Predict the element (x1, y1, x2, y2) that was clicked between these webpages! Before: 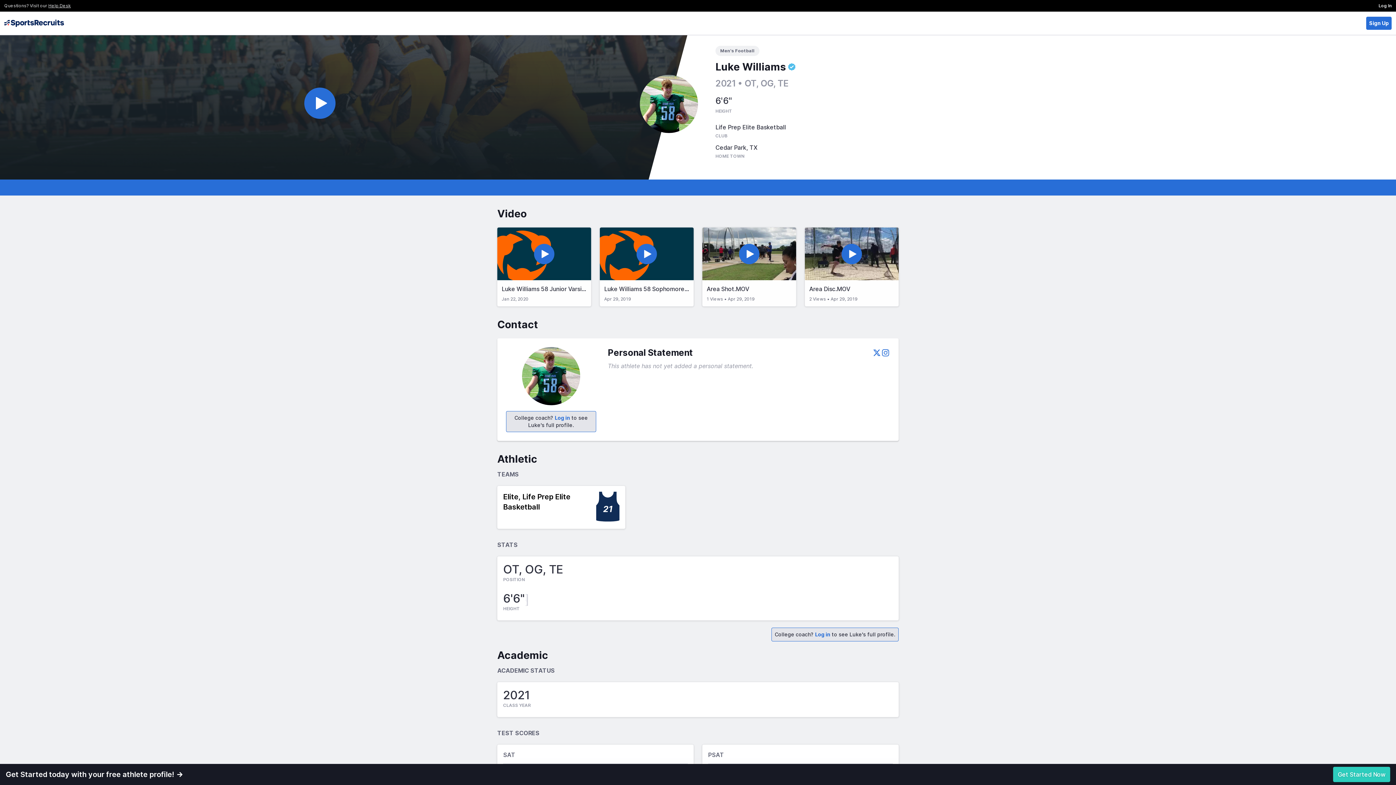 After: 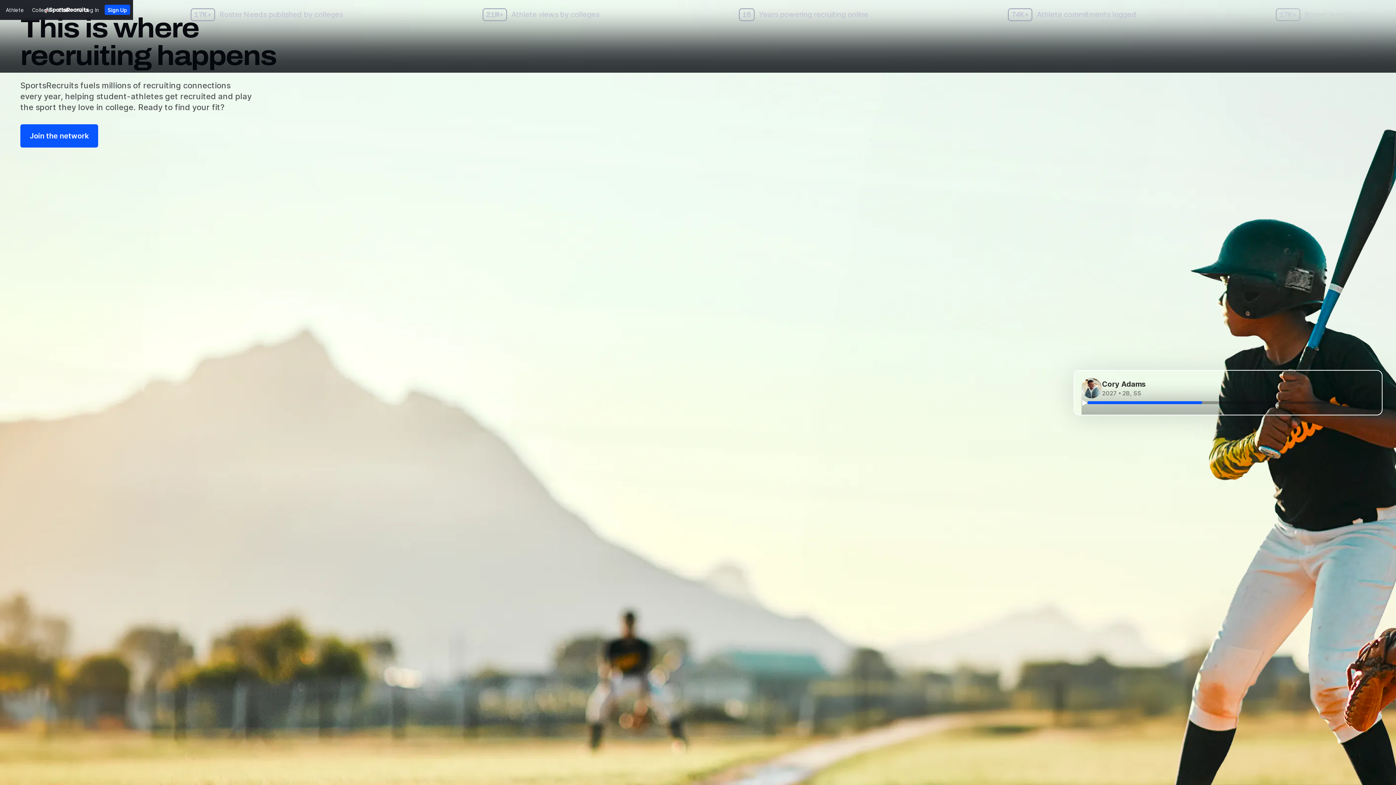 Action: bbox: (4, 19, 64, 26)